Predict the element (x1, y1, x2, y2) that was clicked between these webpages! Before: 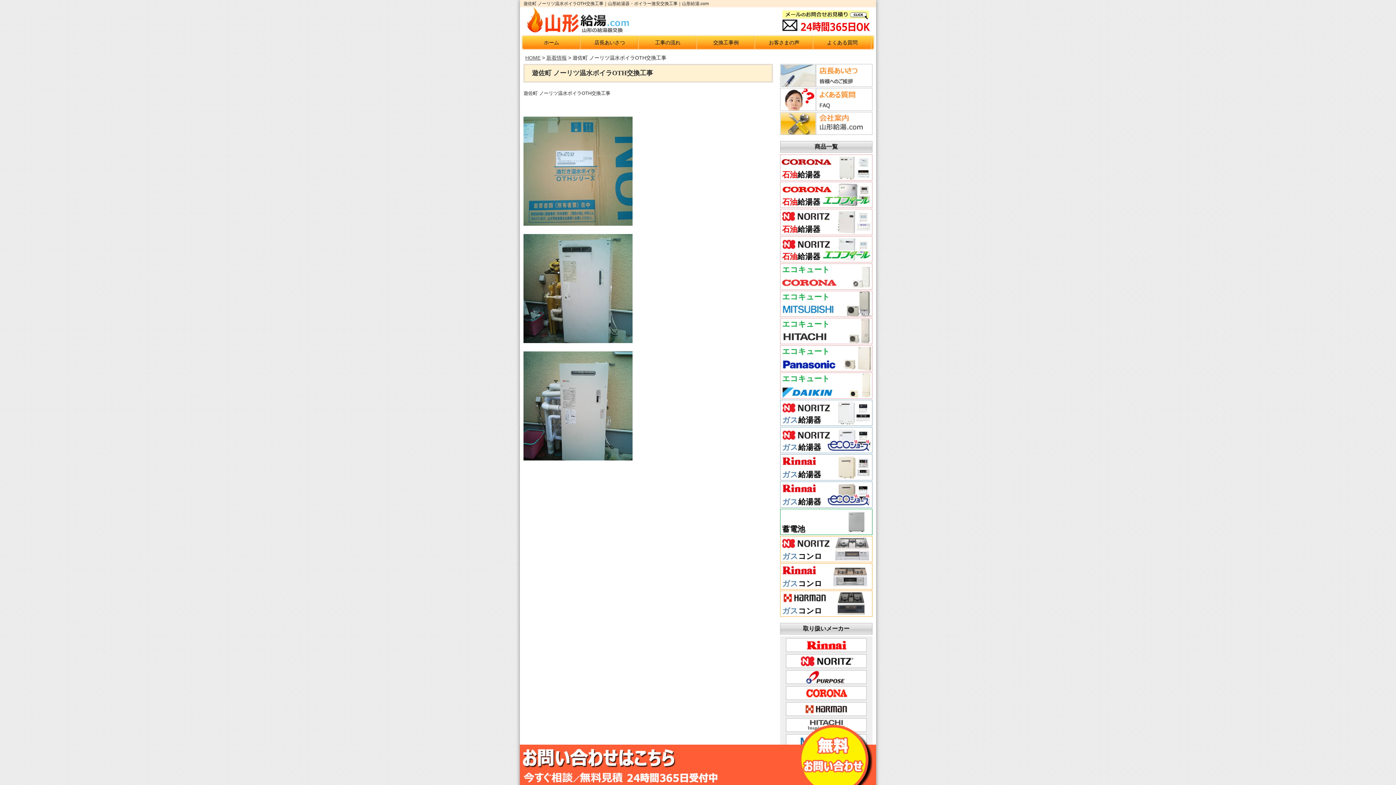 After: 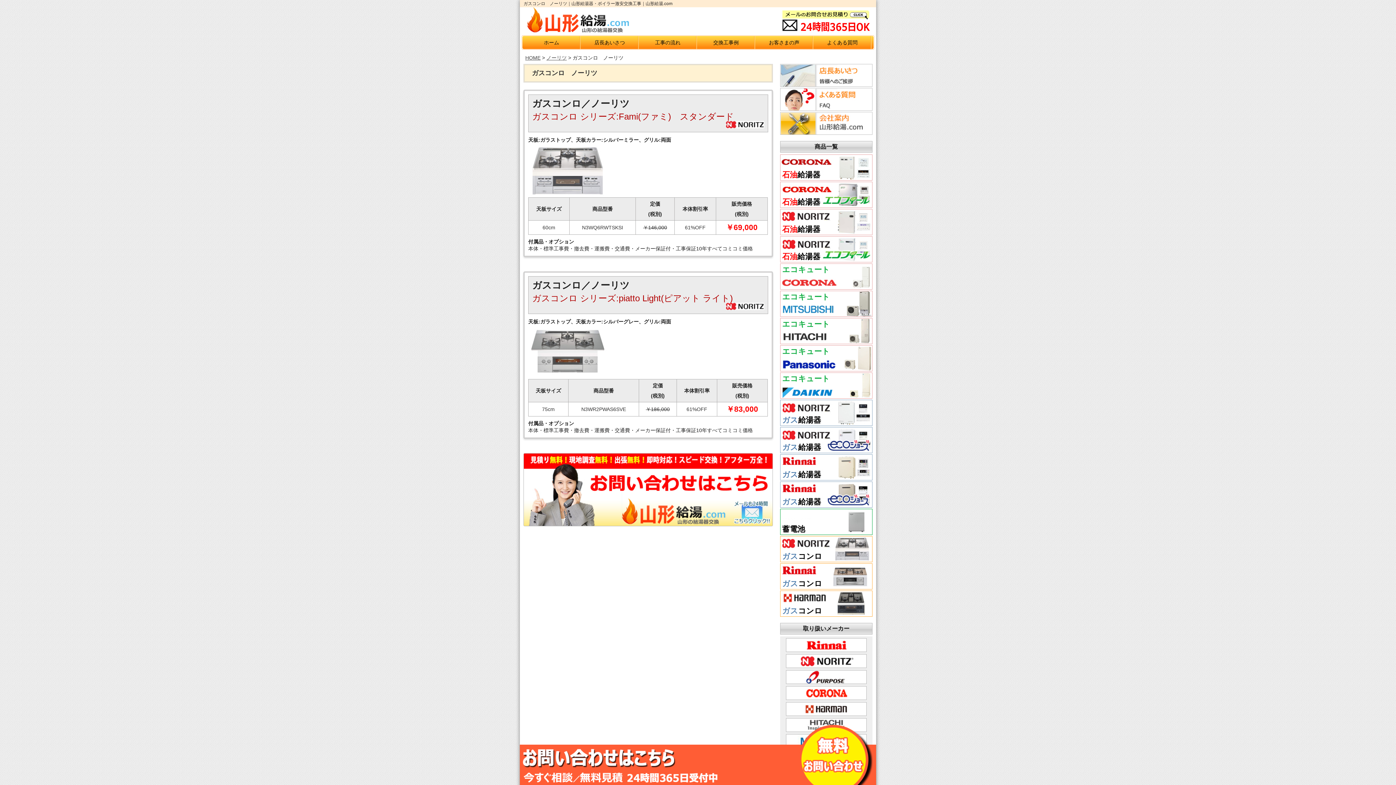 Action: bbox: (780, 555, 872, 563) label: ガスコンロ